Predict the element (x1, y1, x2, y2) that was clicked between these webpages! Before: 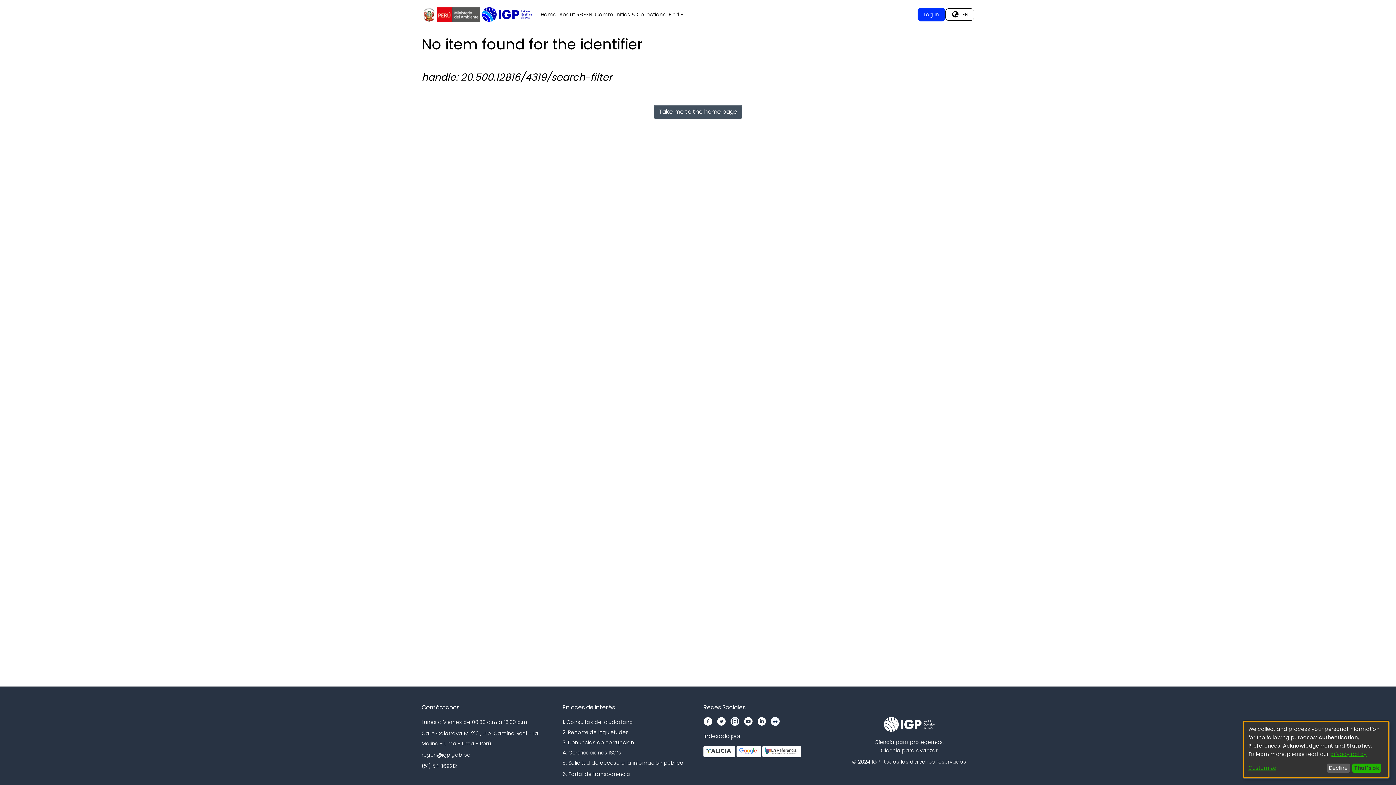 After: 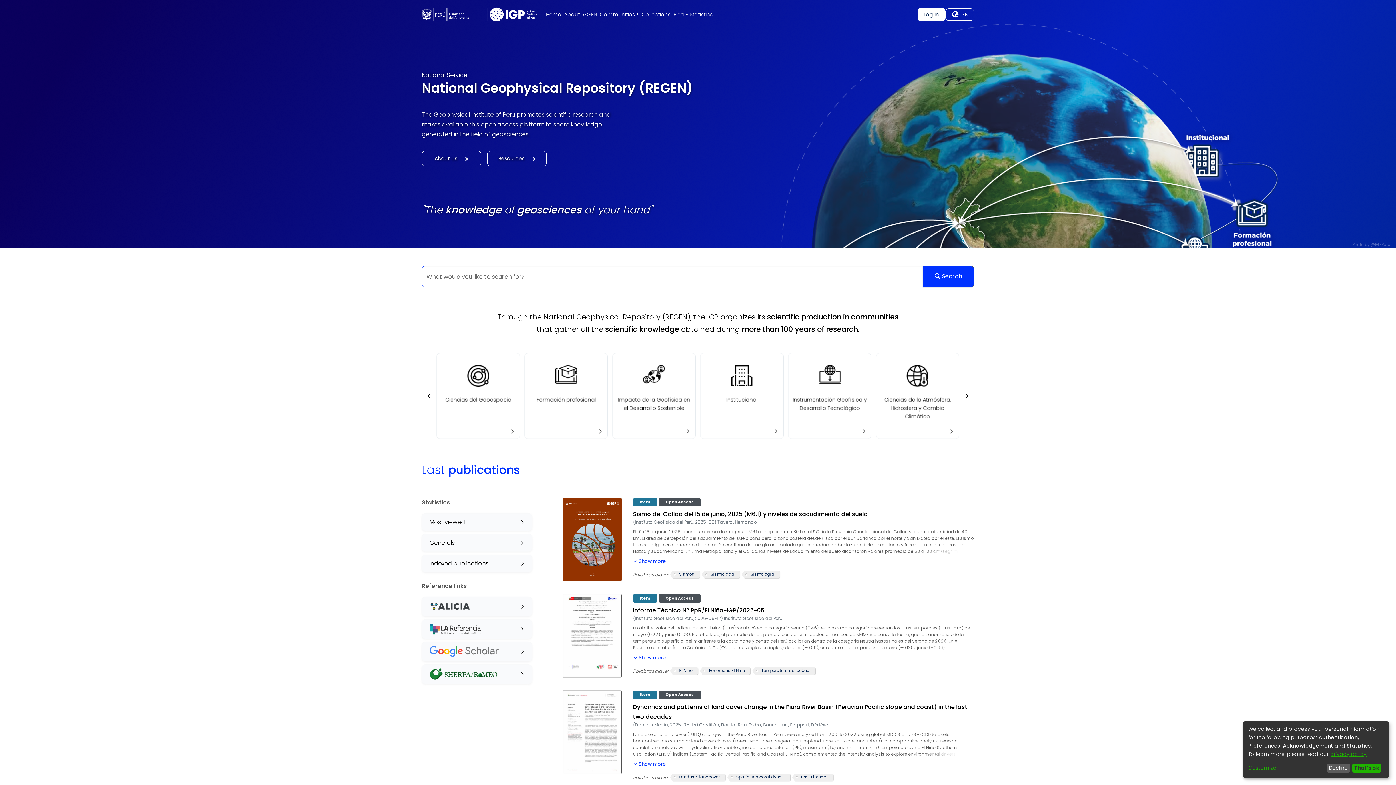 Action: label: Home bbox: (539, 10, 558, 18)